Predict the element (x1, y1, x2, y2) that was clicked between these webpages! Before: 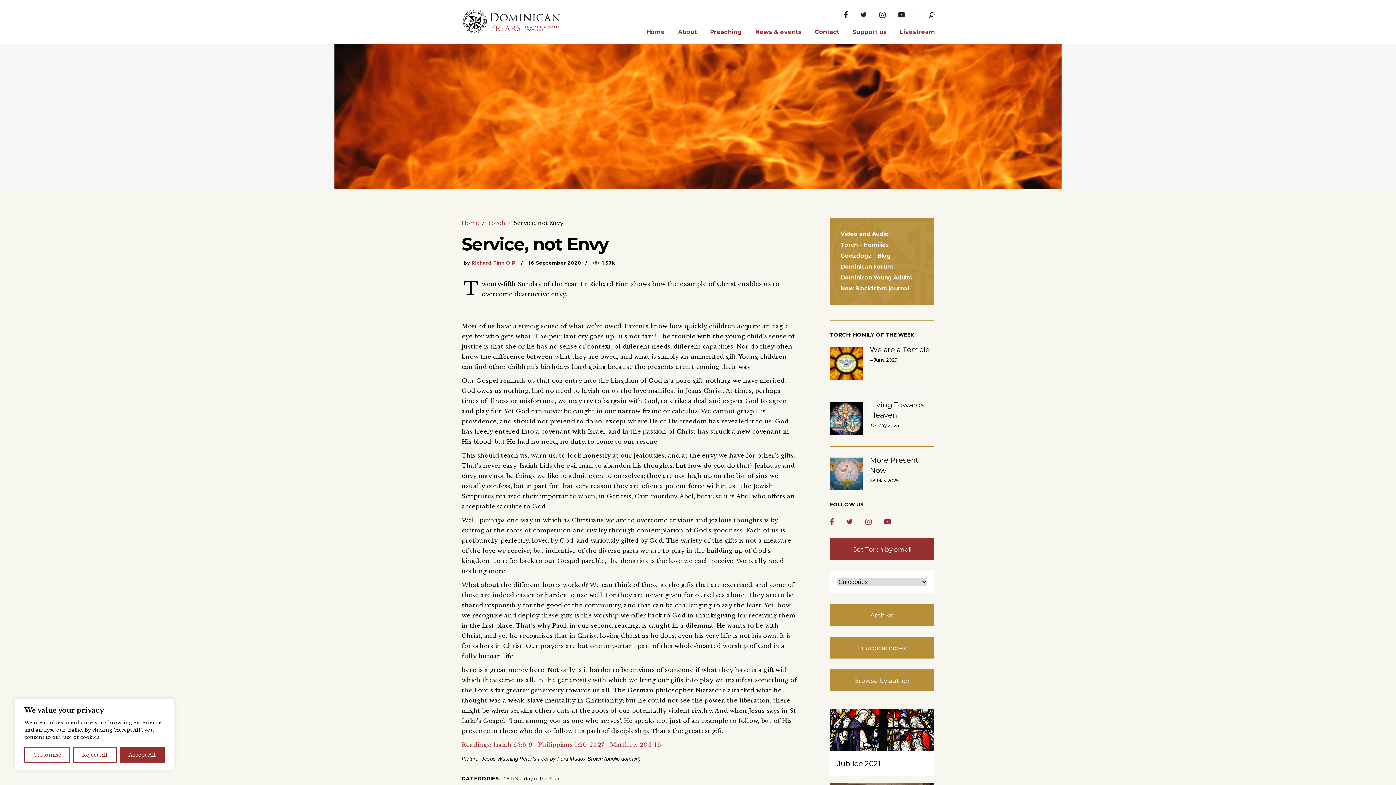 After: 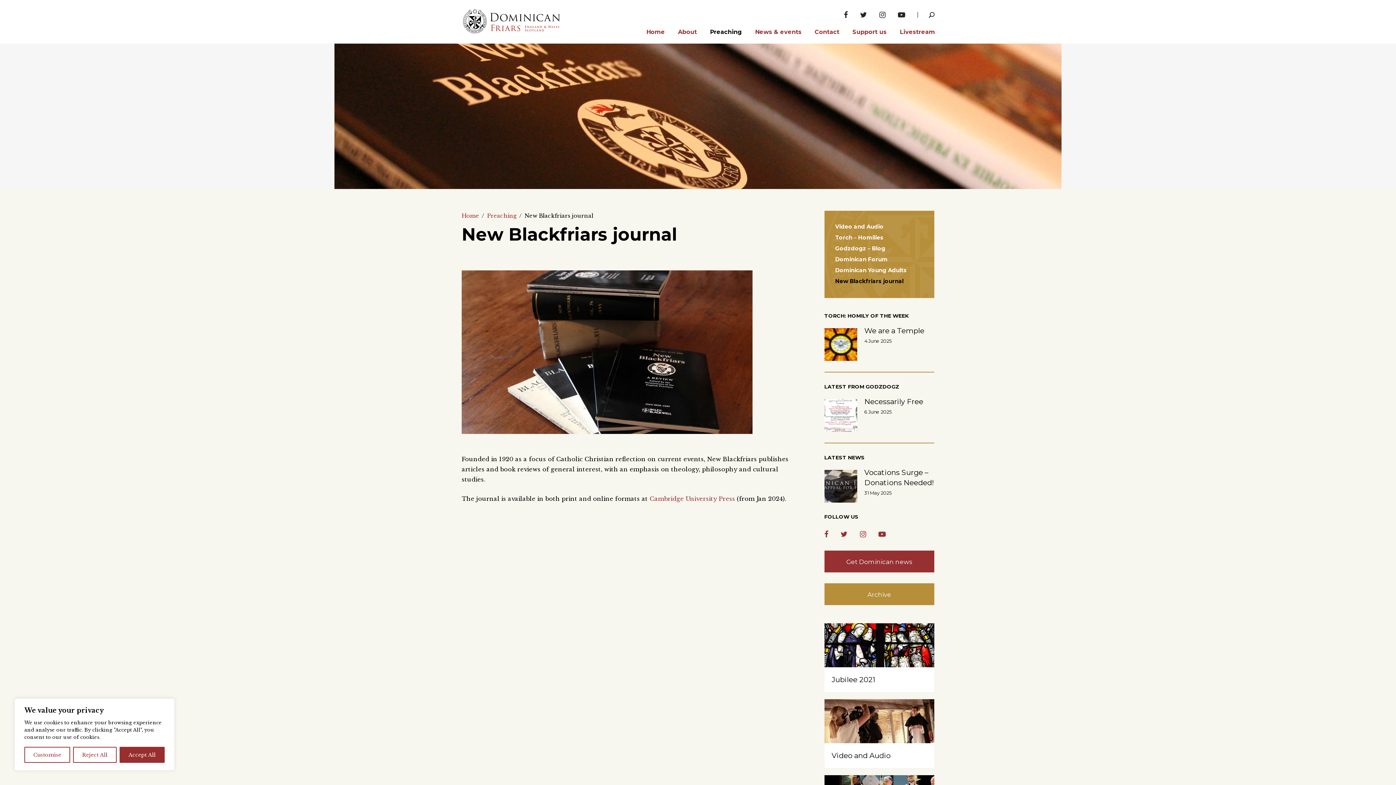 Action: label: New Blackfriars journal bbox: (840, 285, 909, 292)